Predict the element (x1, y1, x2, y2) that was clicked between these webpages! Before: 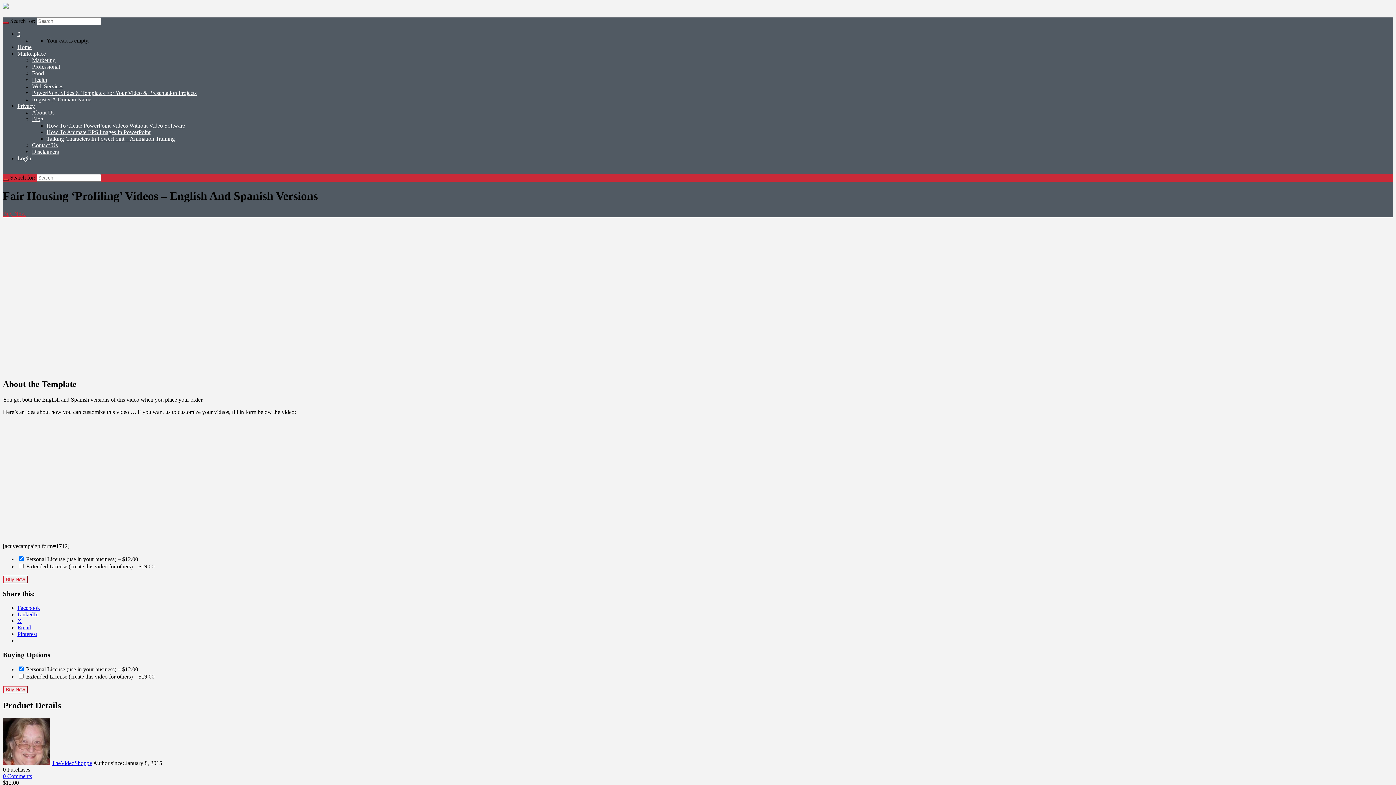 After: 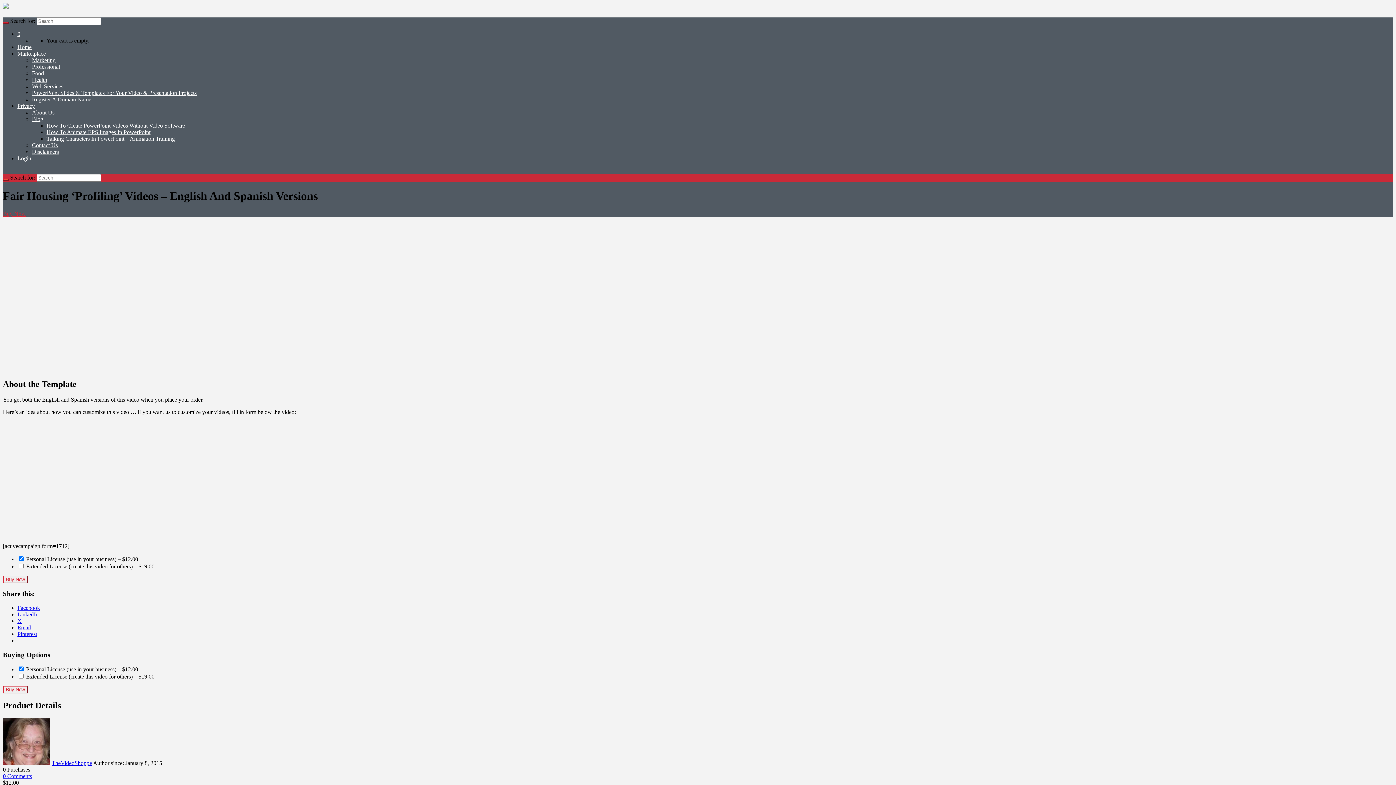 Action: bbox: (17, 618, 21, 624) label: X